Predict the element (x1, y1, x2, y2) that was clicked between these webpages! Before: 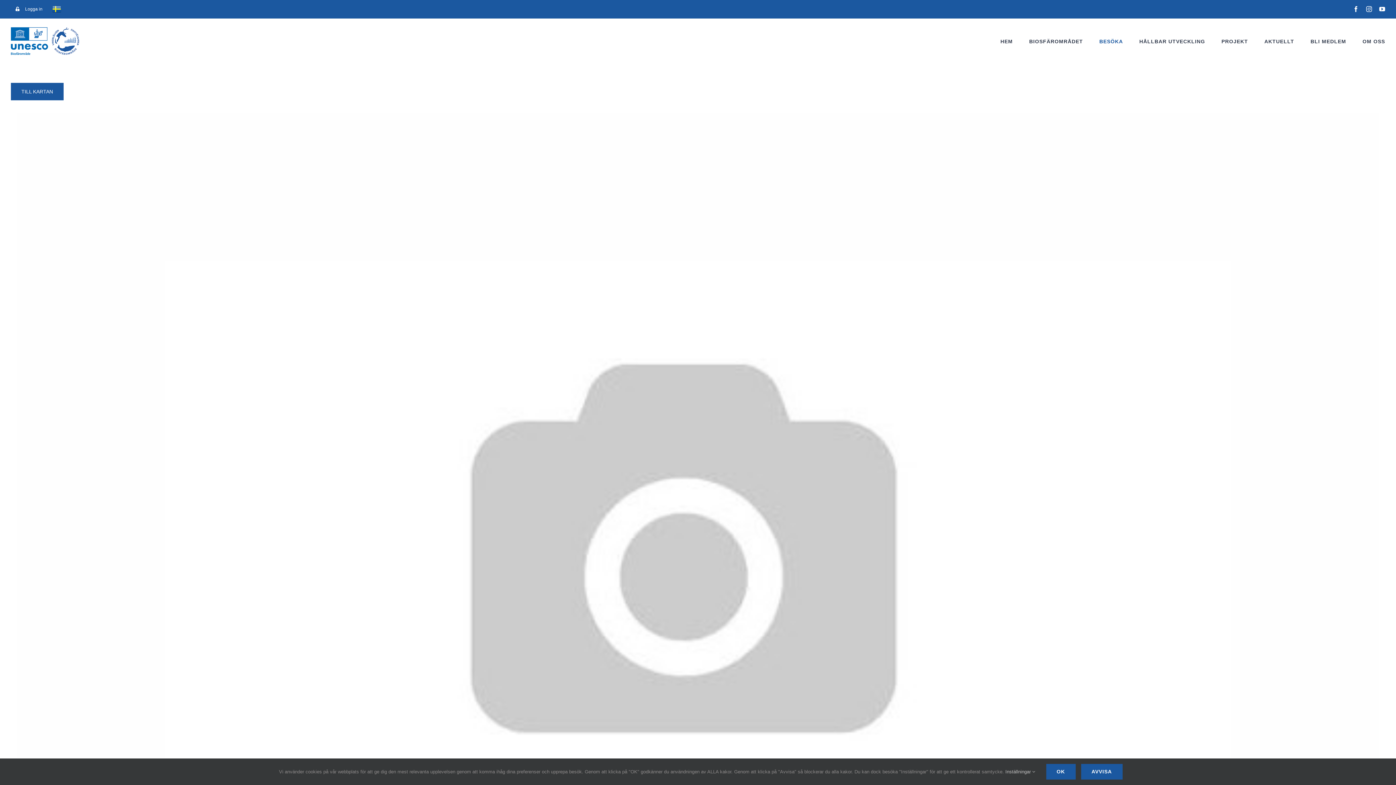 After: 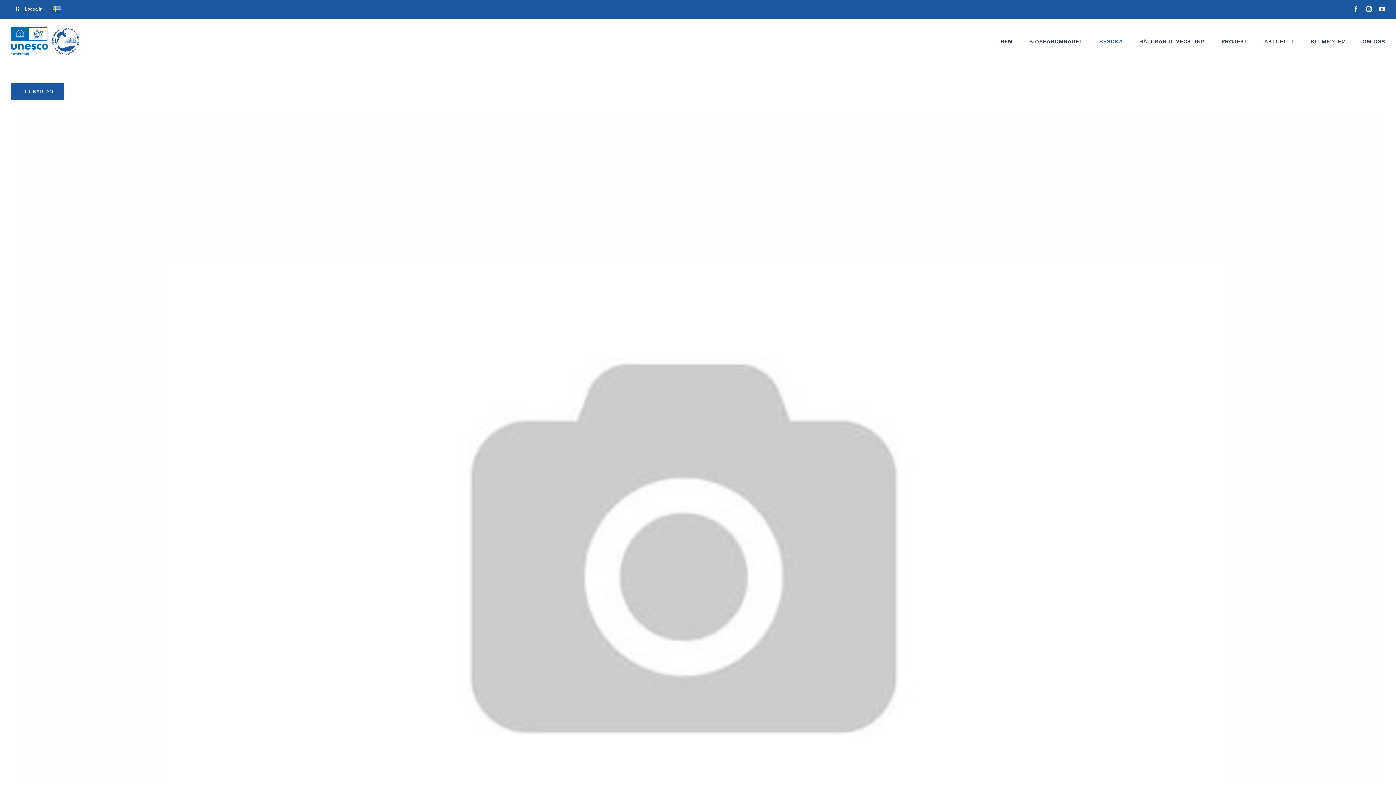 Action: label: AVVISA bbox: (1081, 764, 1122, 780)